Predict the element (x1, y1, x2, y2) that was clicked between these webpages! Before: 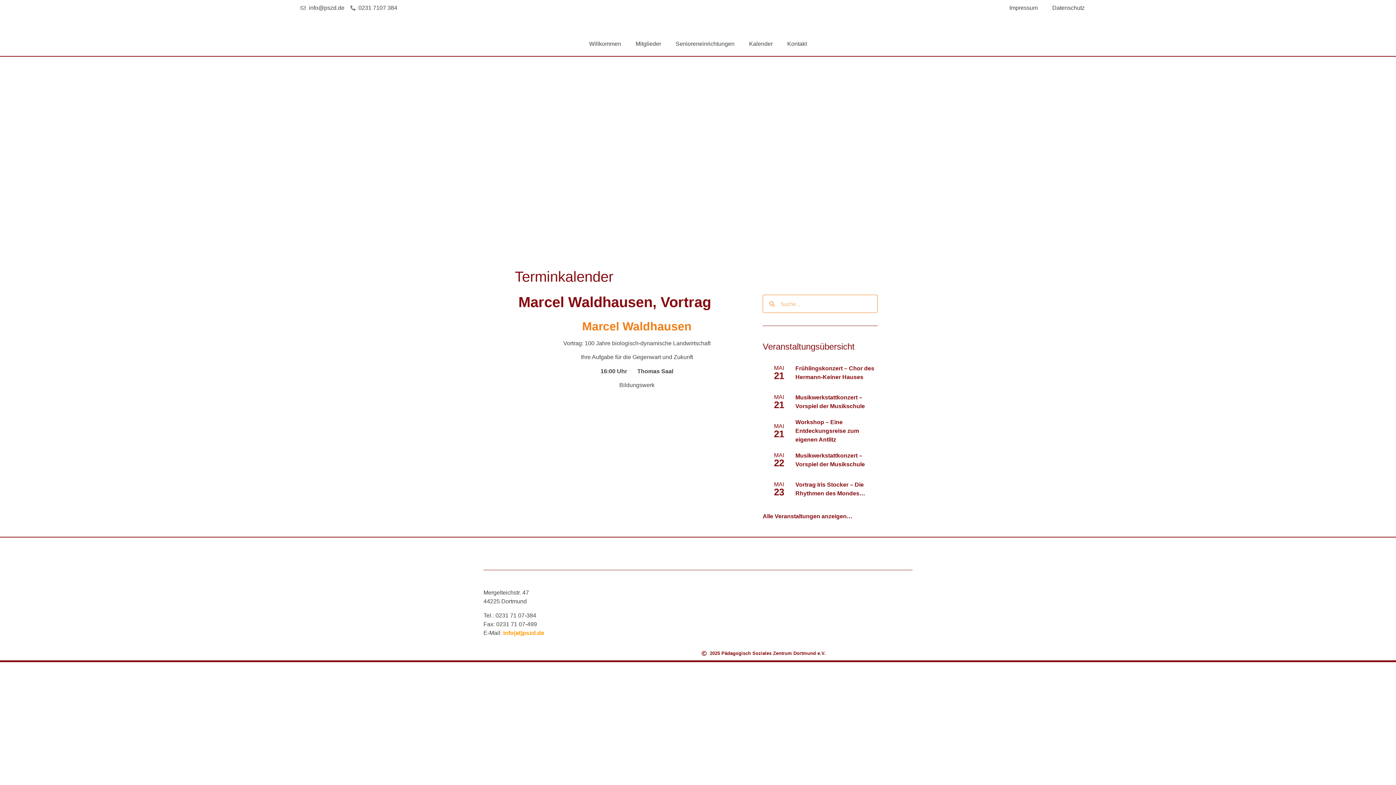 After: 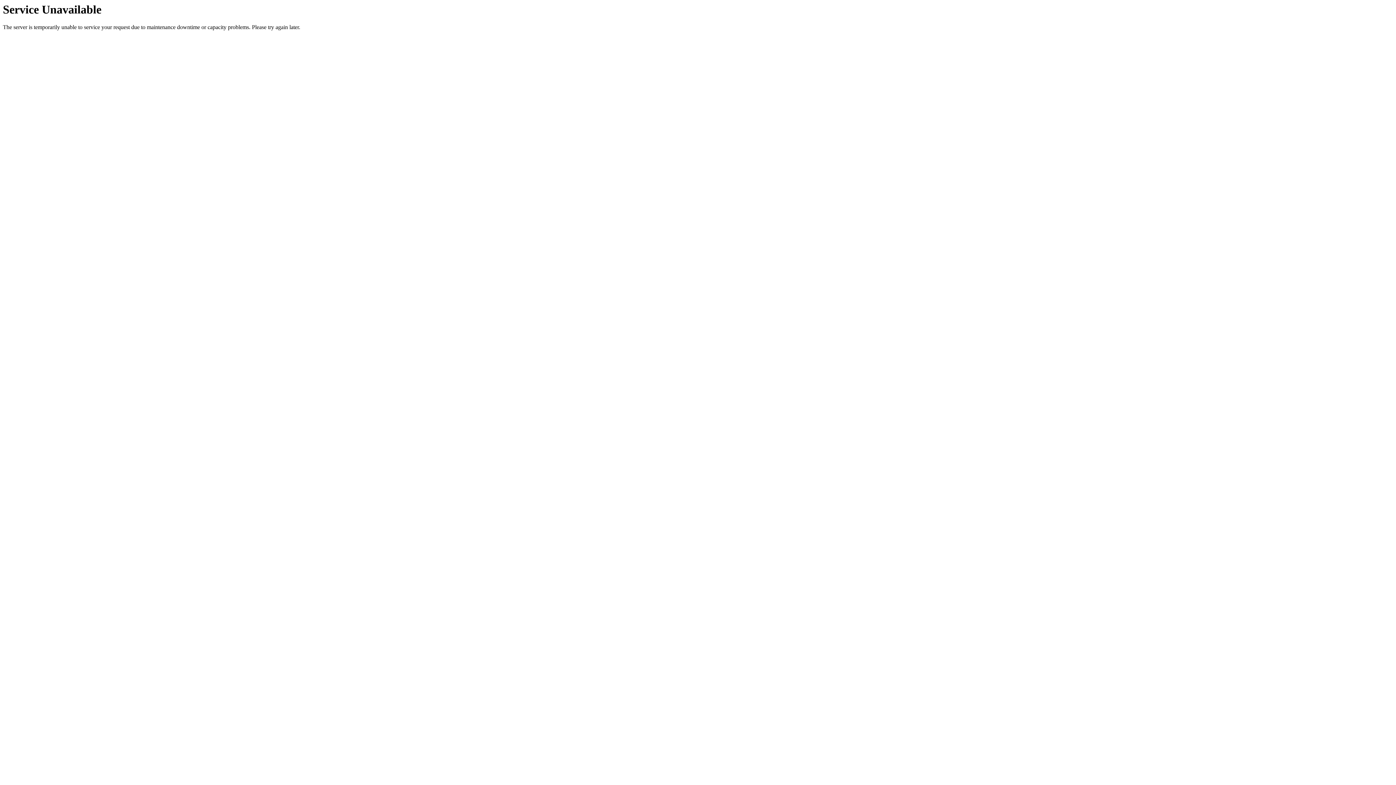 Action: label: Senioreneinrichtungen bbox: (668, 35, 742, 52)